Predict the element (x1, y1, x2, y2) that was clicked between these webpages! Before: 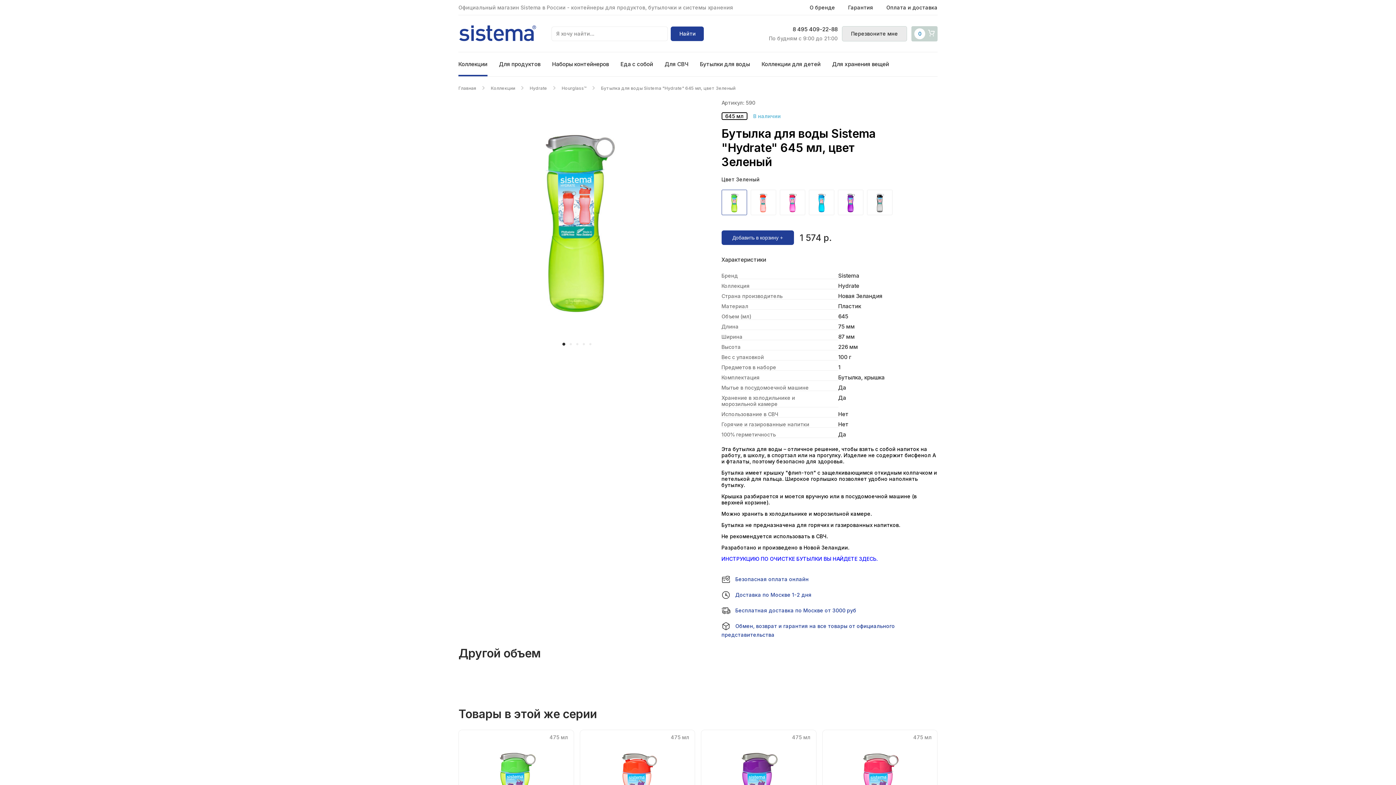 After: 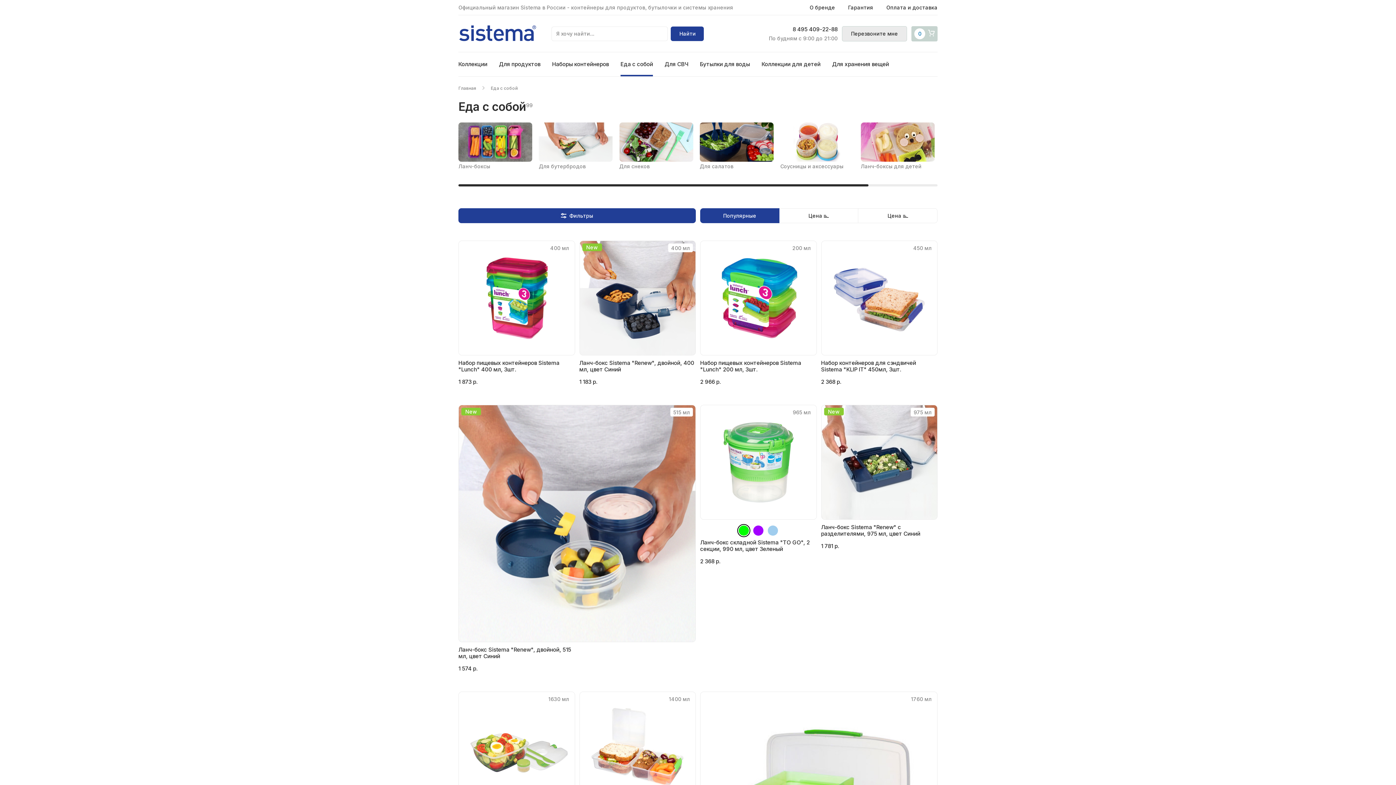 Action: bbox: (620, 60, 653, 67) label: Еда с собой